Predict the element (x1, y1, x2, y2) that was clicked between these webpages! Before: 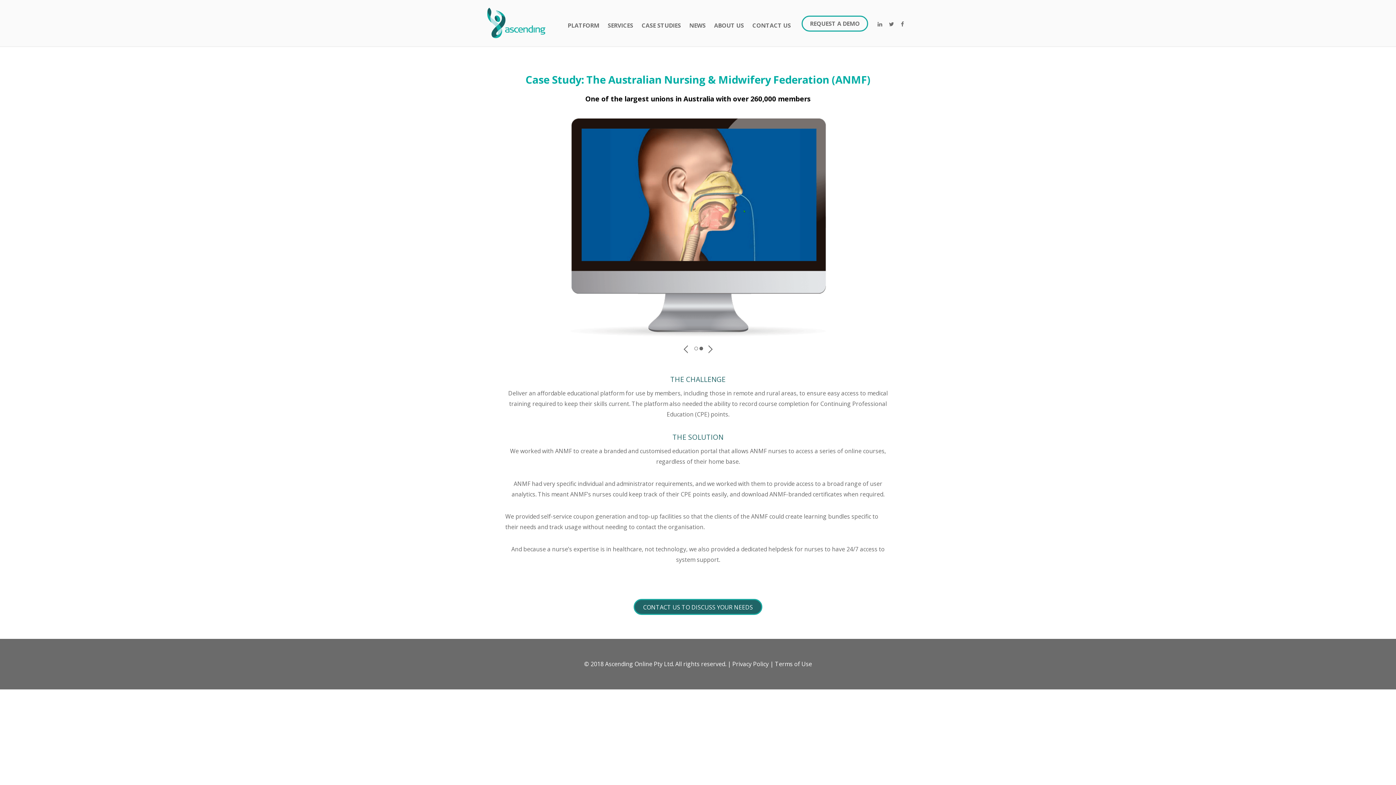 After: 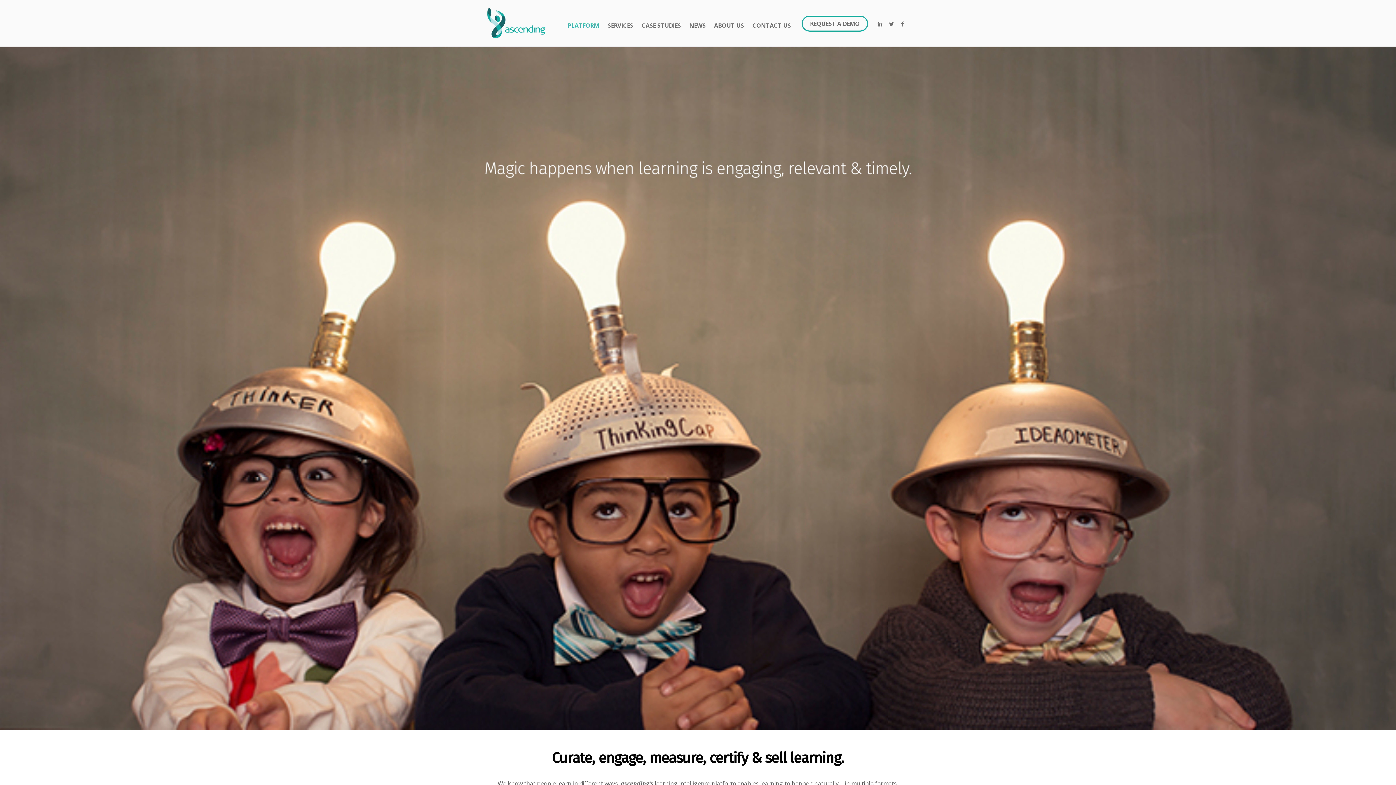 Action: bbox: (564, 16, 602, 34) label: PLATFORM